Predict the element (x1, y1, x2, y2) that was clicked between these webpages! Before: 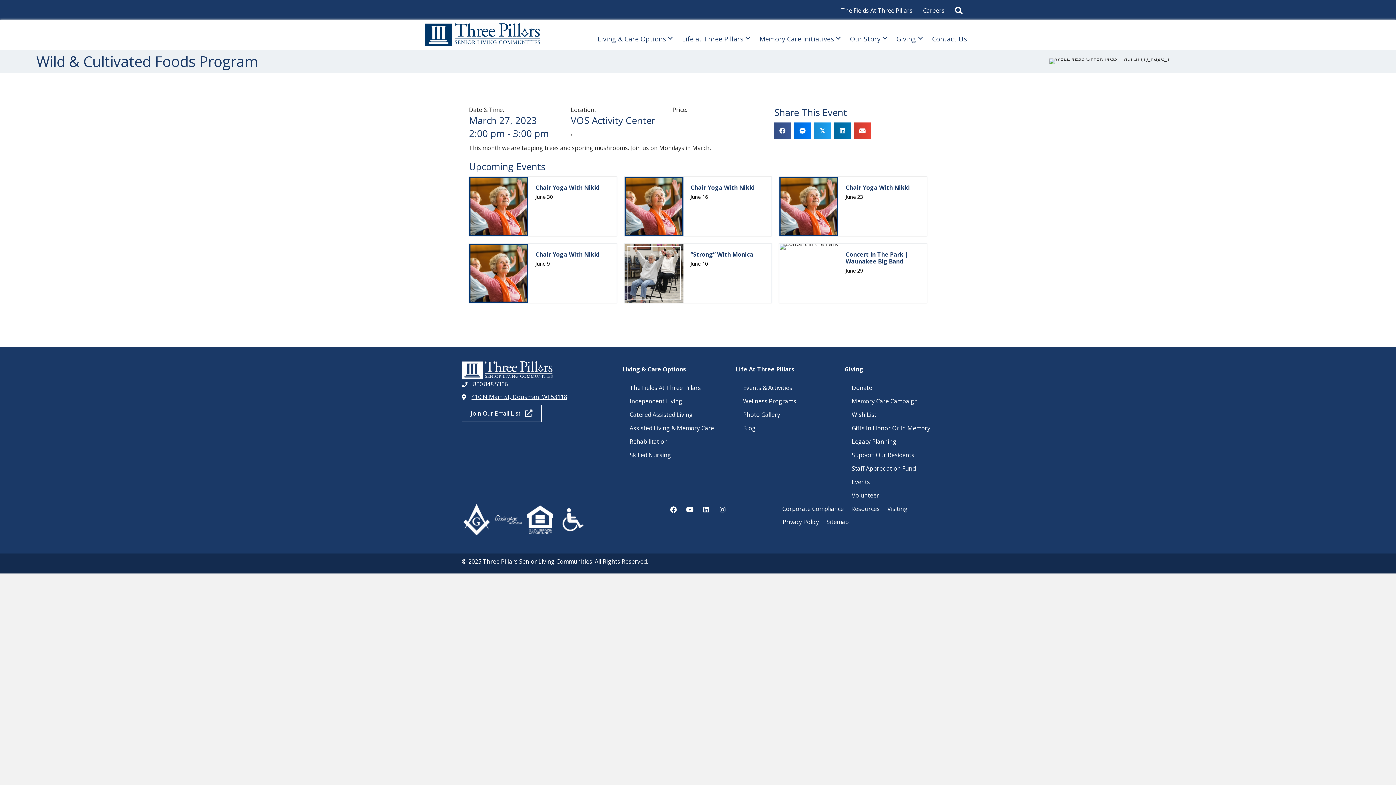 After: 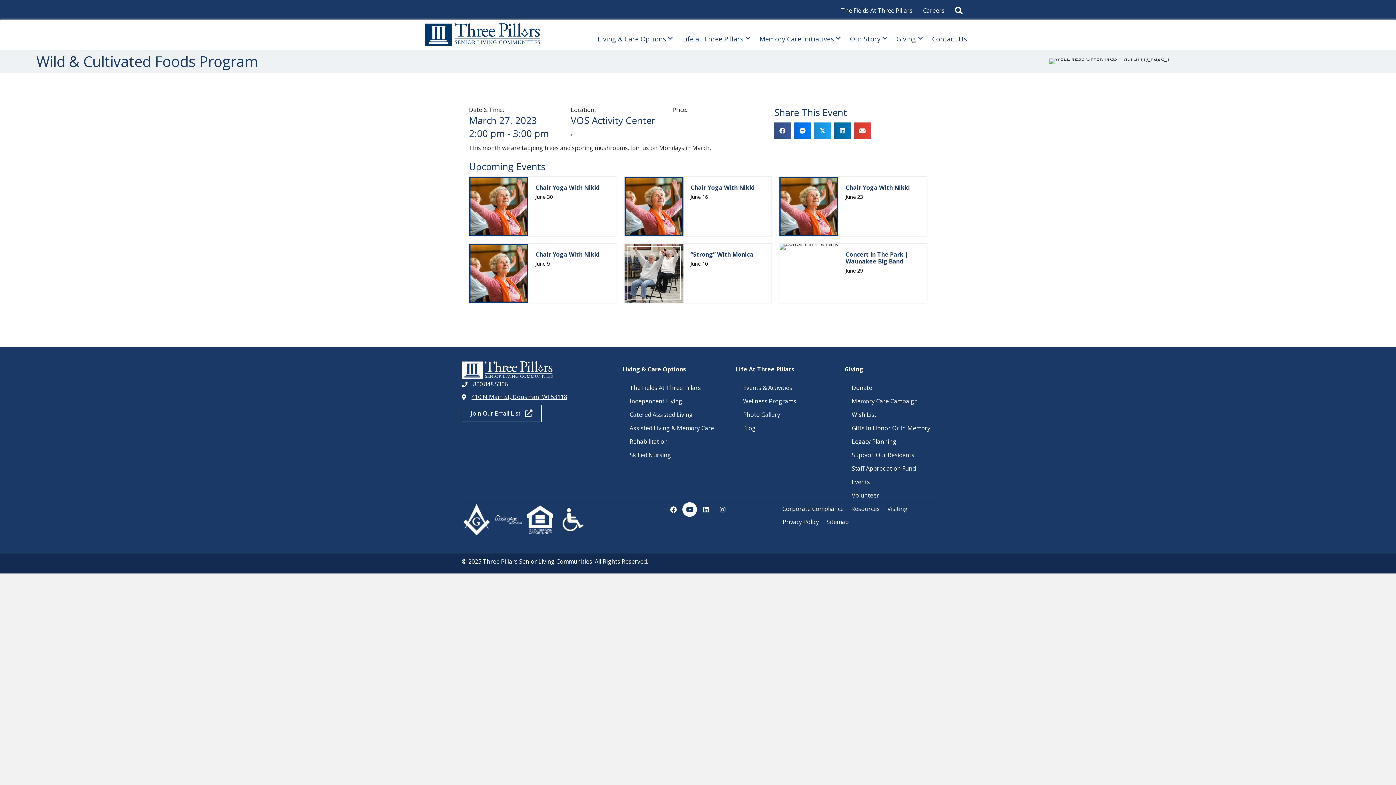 Action: bbox: (682, 502, 697, 517) label: YouTube